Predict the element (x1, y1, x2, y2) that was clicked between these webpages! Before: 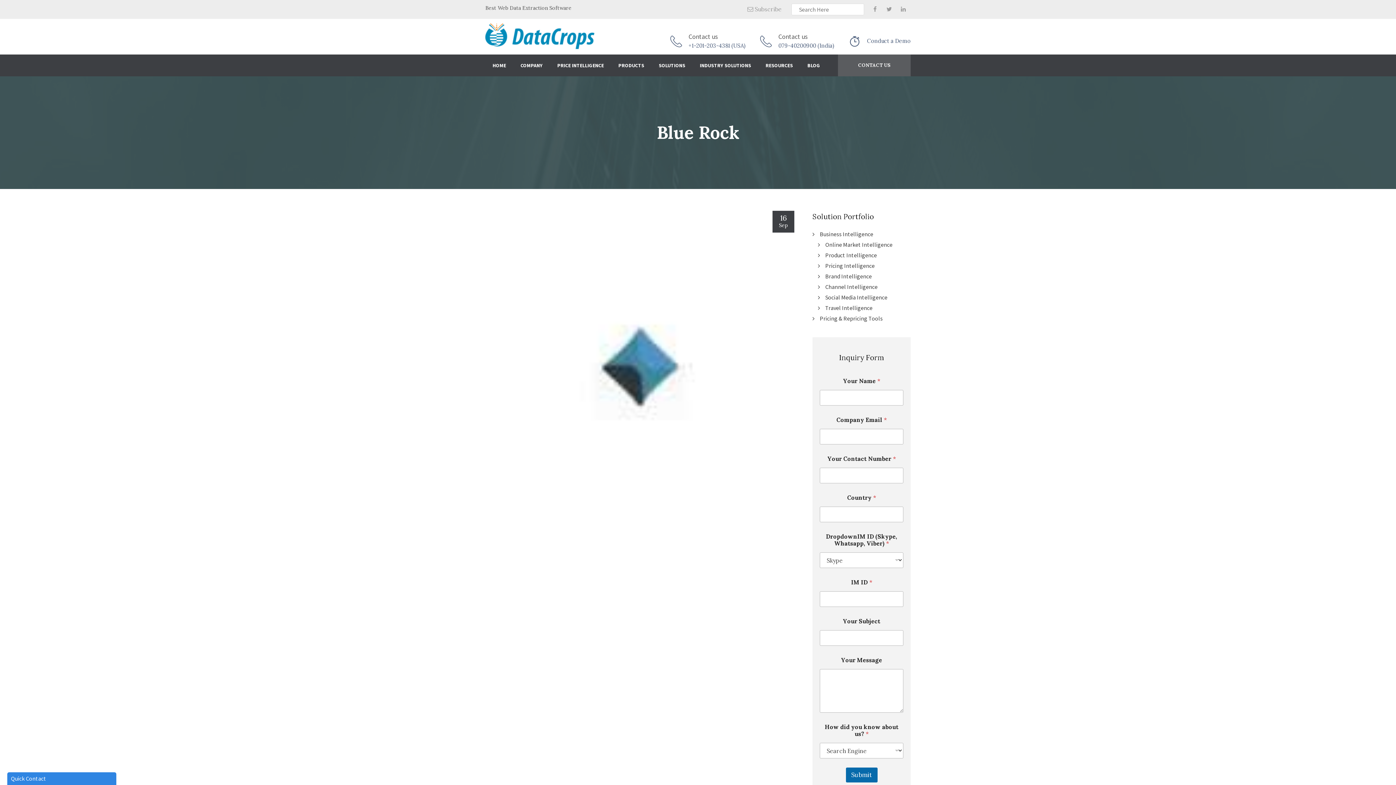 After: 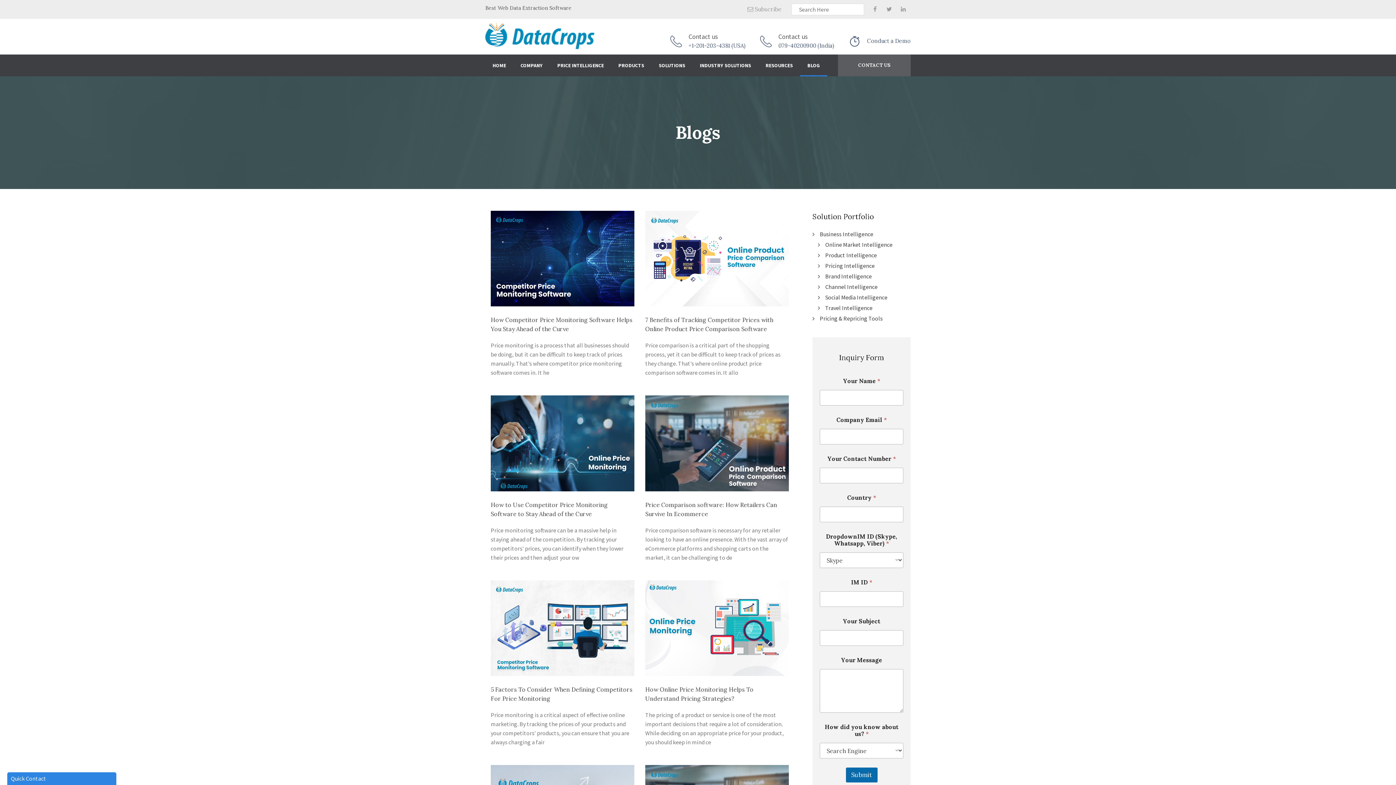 Action: bbox: (800, 54, 827, 76) label: BLOG